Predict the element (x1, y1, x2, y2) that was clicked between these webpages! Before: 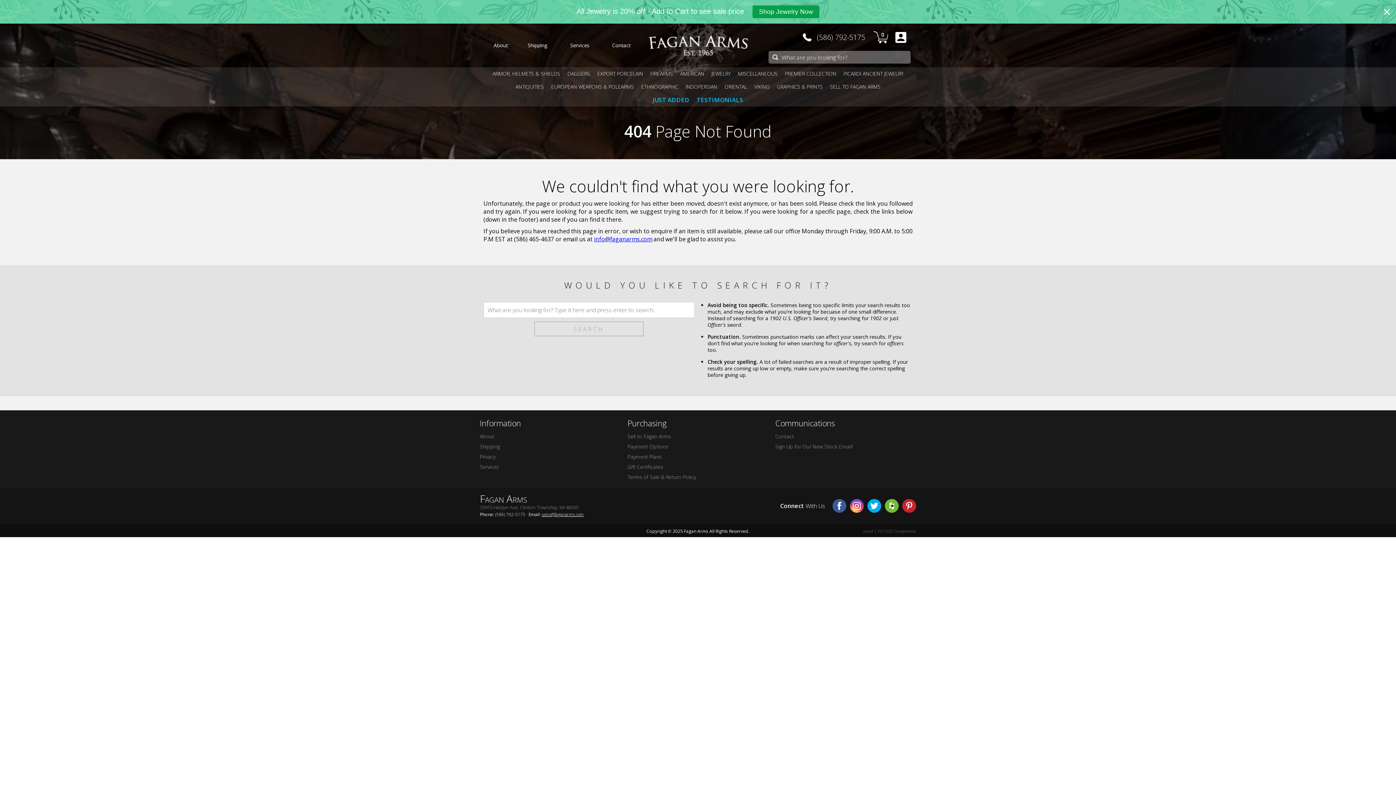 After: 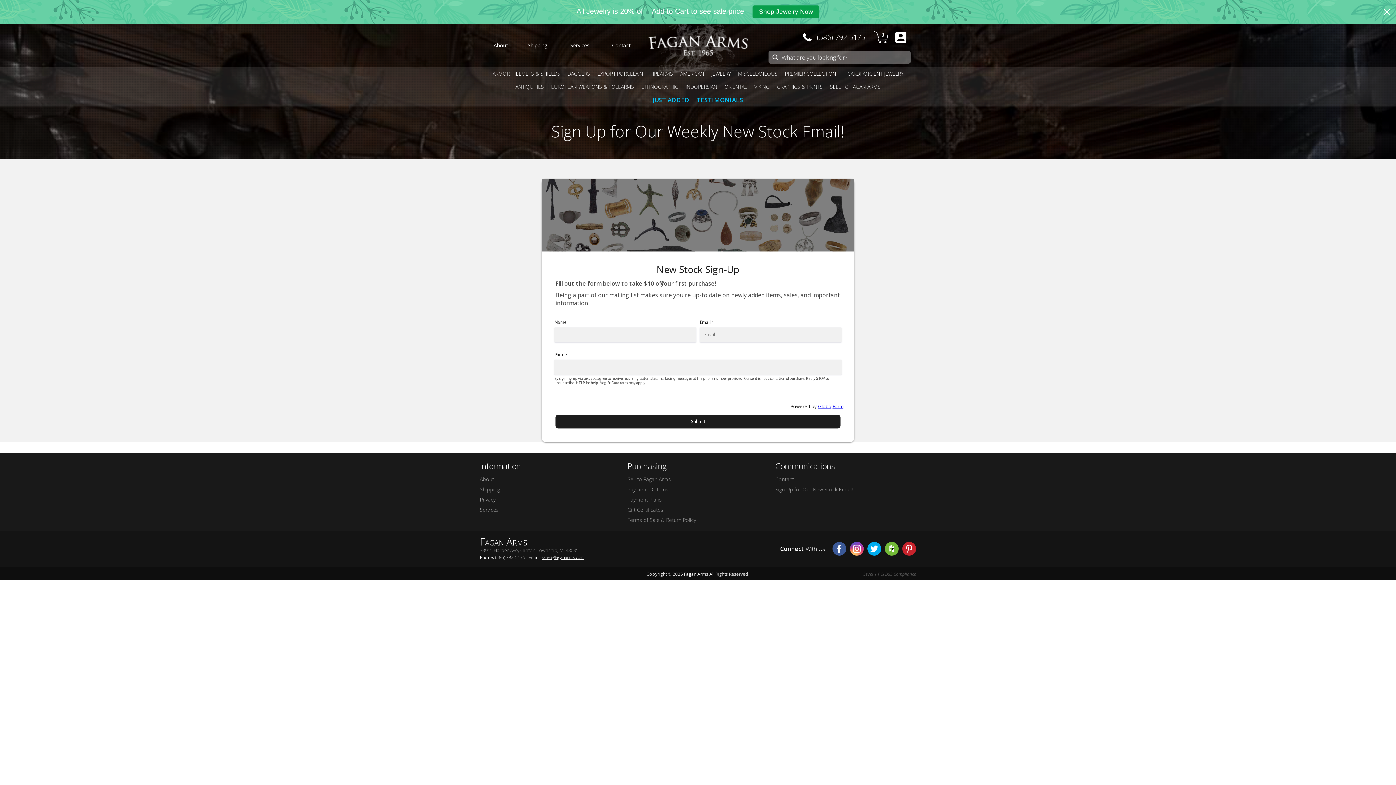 Action: bbox: (775, 443, 852, 450) label: Sign Up for Our New Stock Email!